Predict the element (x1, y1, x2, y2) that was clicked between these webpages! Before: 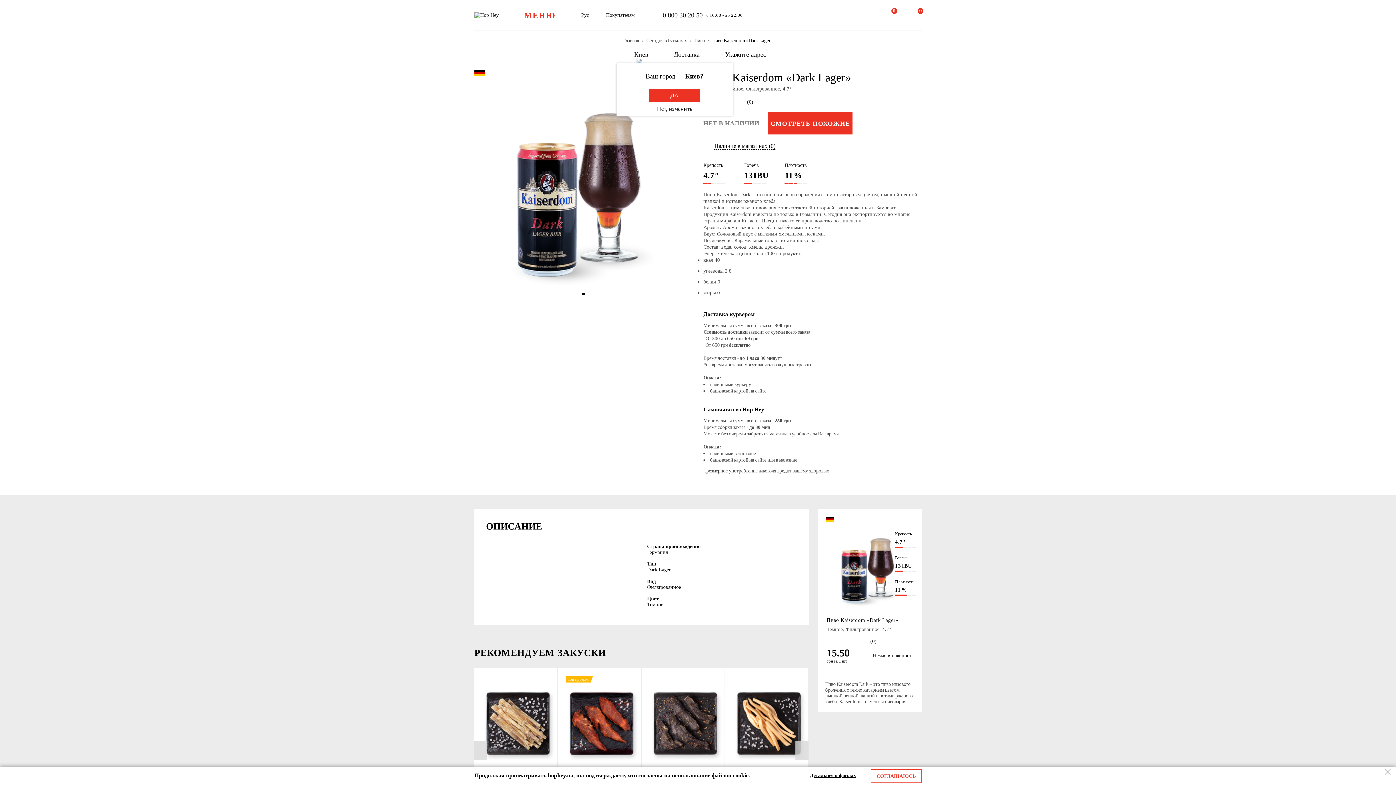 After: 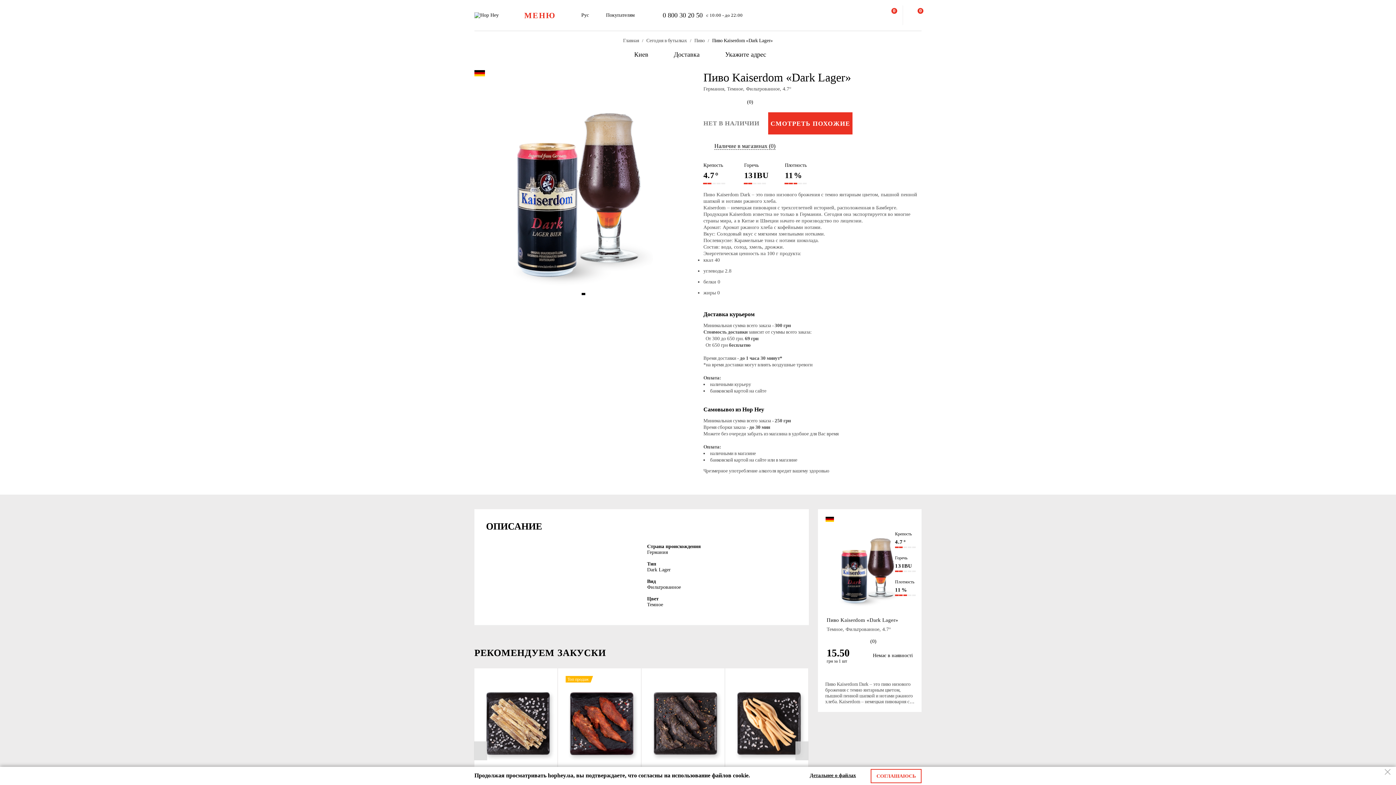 Action: label: ДА bbox: (649, 89, 700, 101)